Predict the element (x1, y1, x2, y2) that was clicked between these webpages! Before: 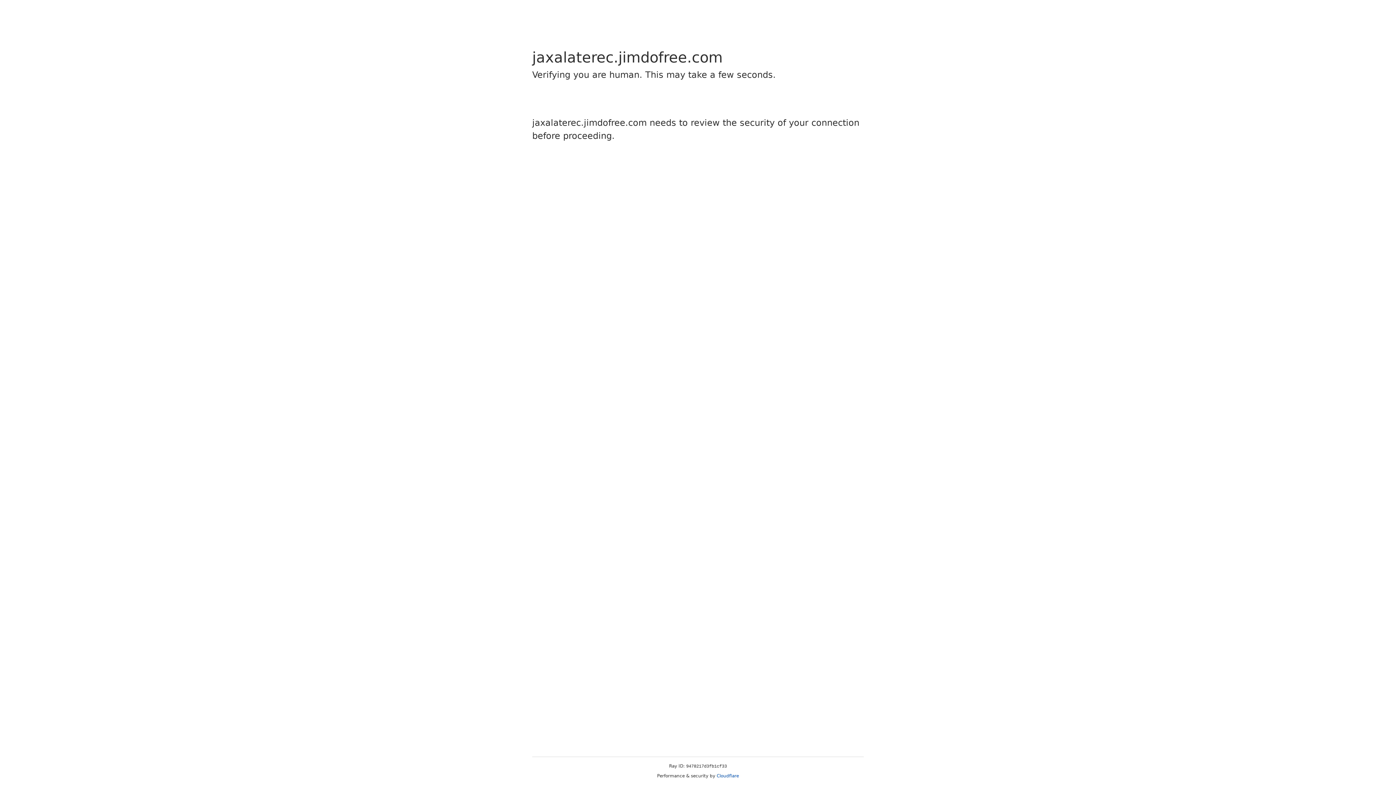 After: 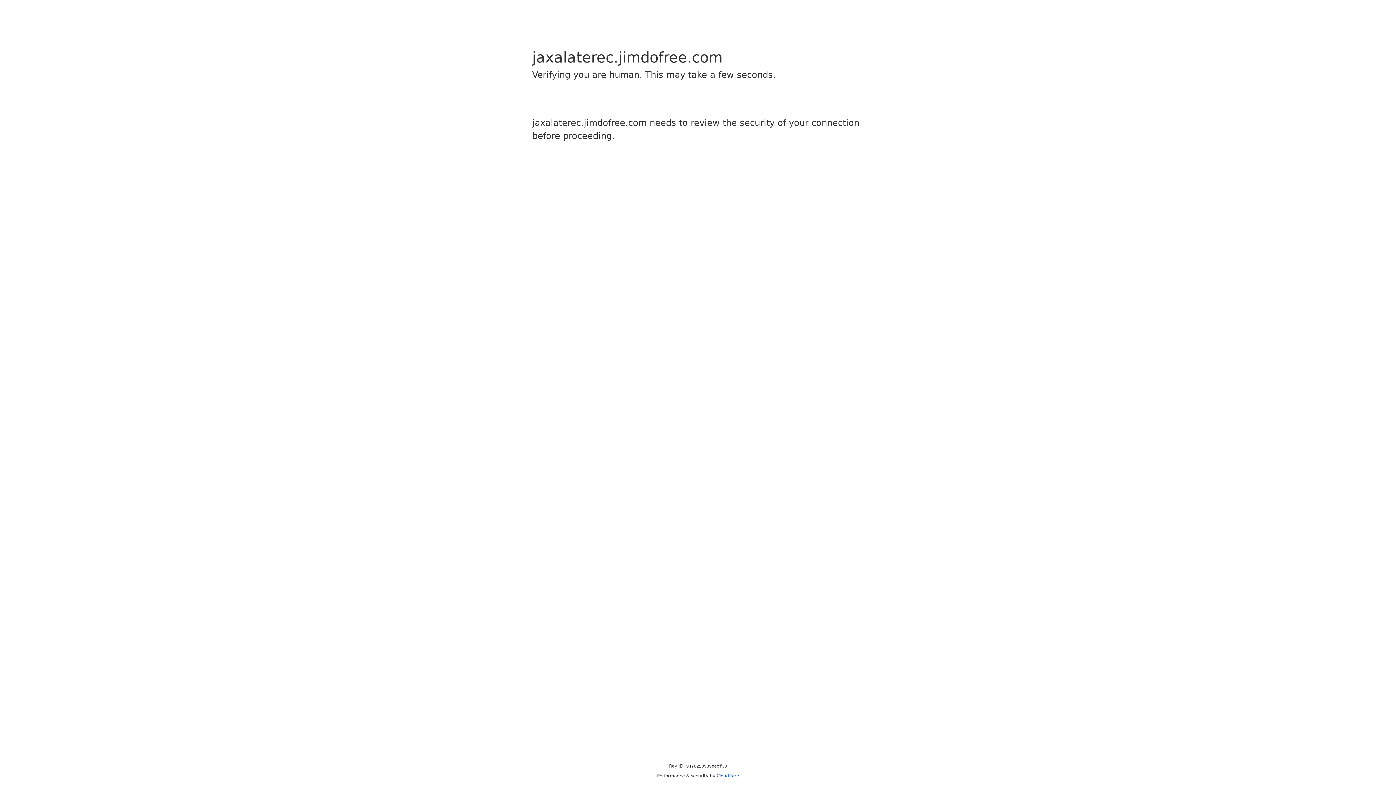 Action: bbox: (716, 773, 739, 778) label: Cloudflare